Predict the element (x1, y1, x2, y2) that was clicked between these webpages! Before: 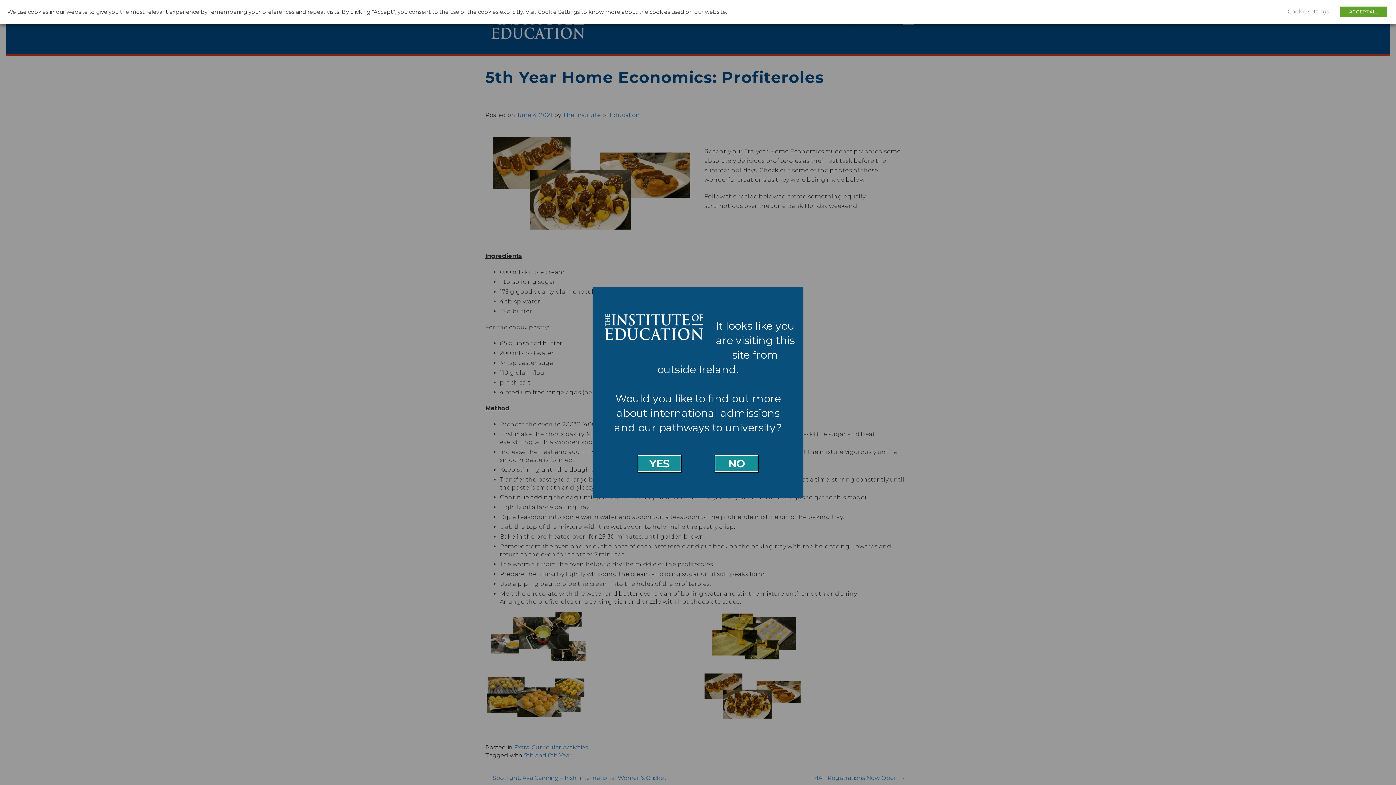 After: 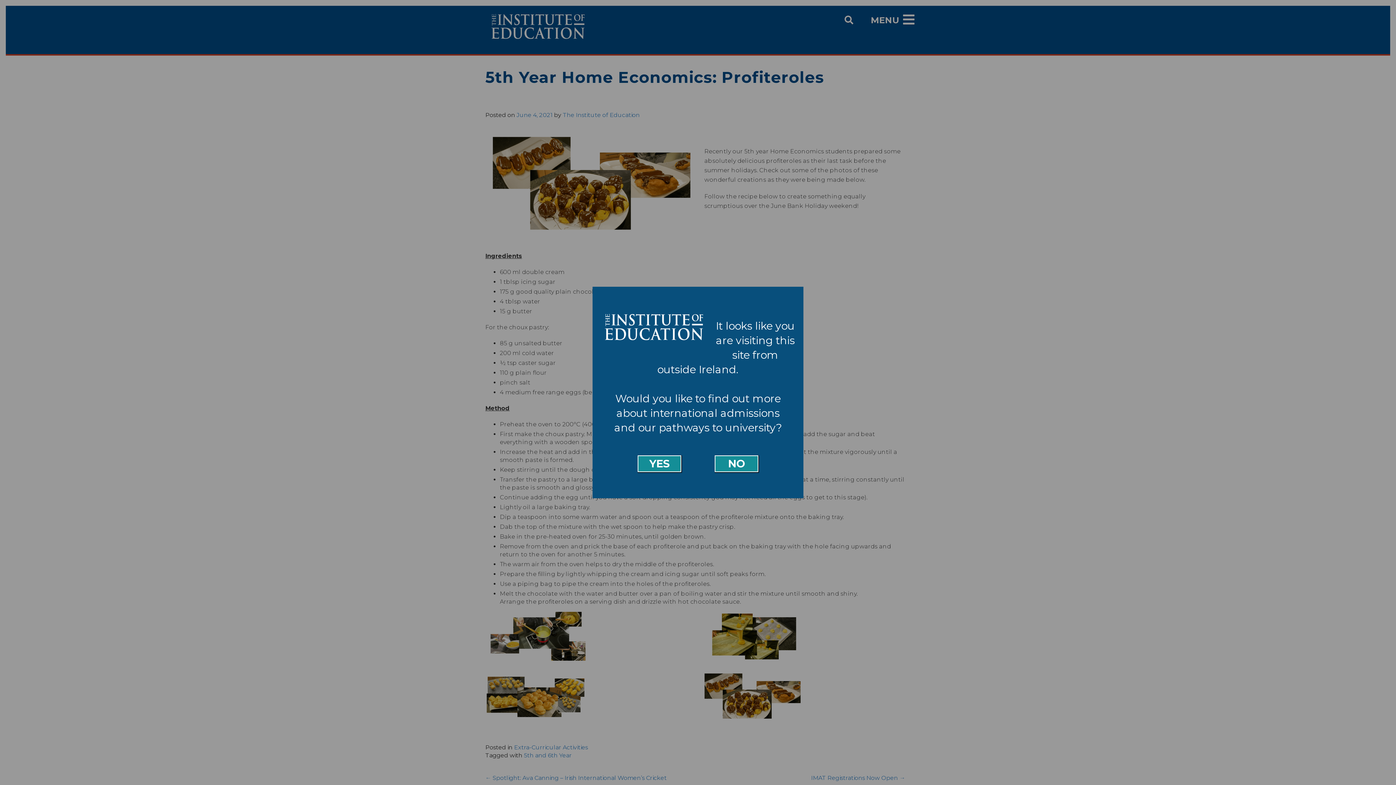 Action: bbox: (1340, 6, 1387, 17) label: ACCEPT ALL